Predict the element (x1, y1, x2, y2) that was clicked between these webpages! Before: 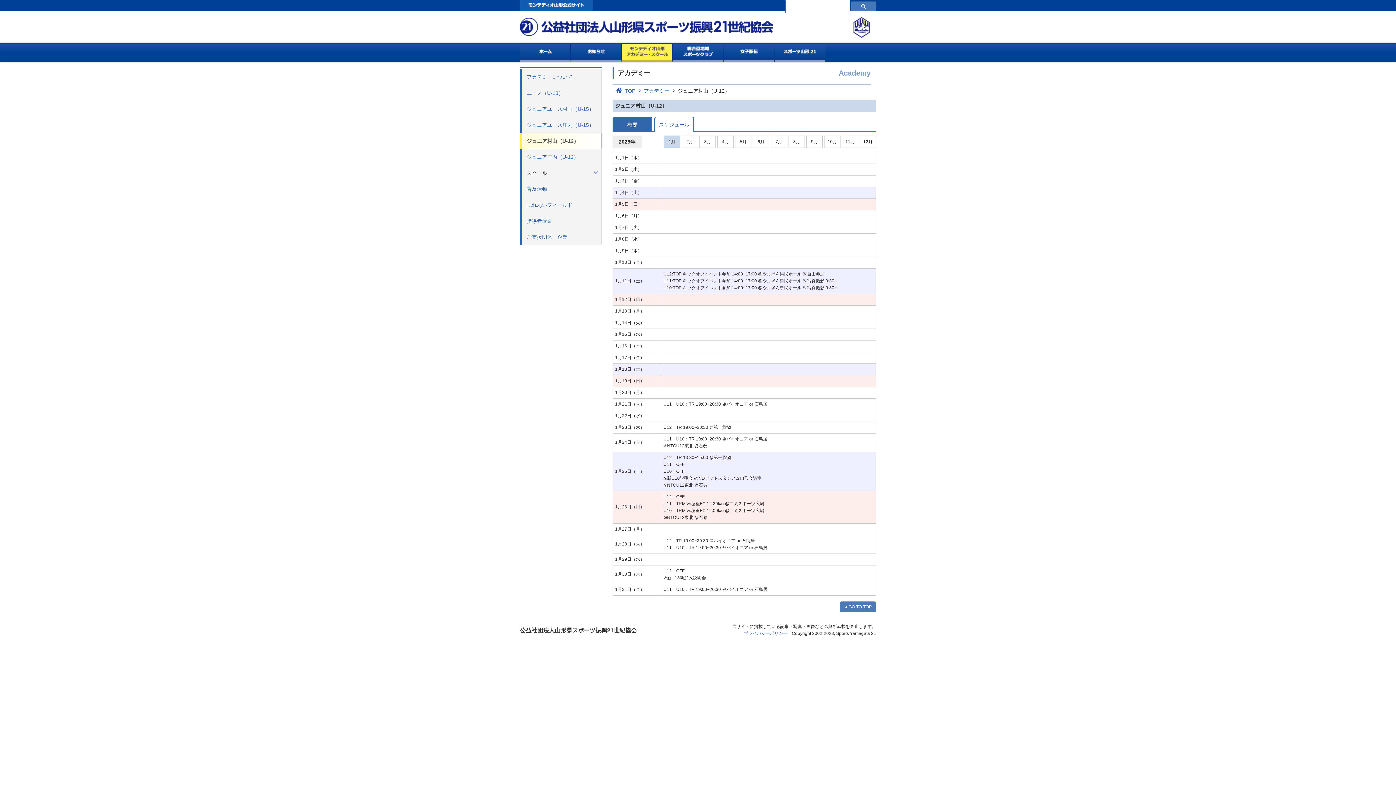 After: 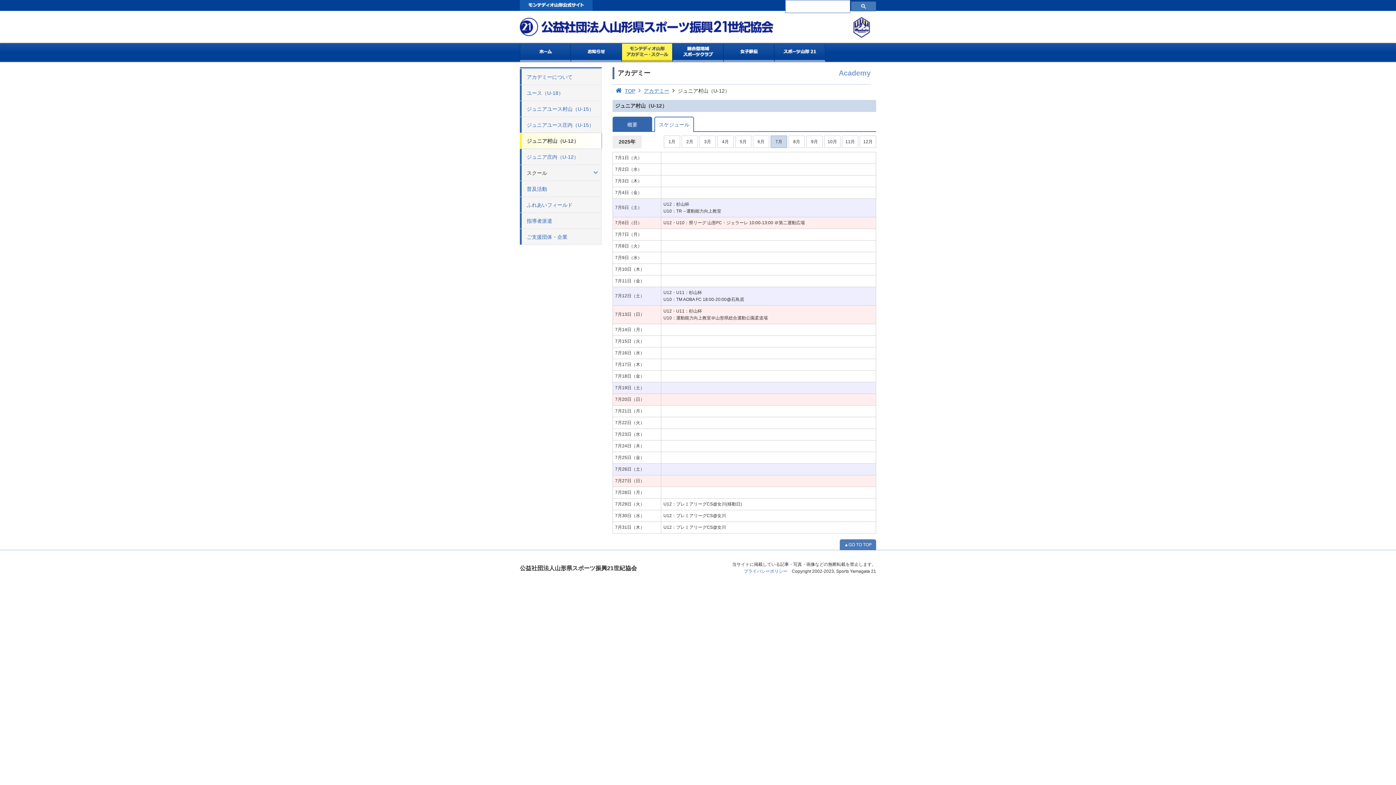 Action: bbox: (770, 135, 787, 148) label: 7月